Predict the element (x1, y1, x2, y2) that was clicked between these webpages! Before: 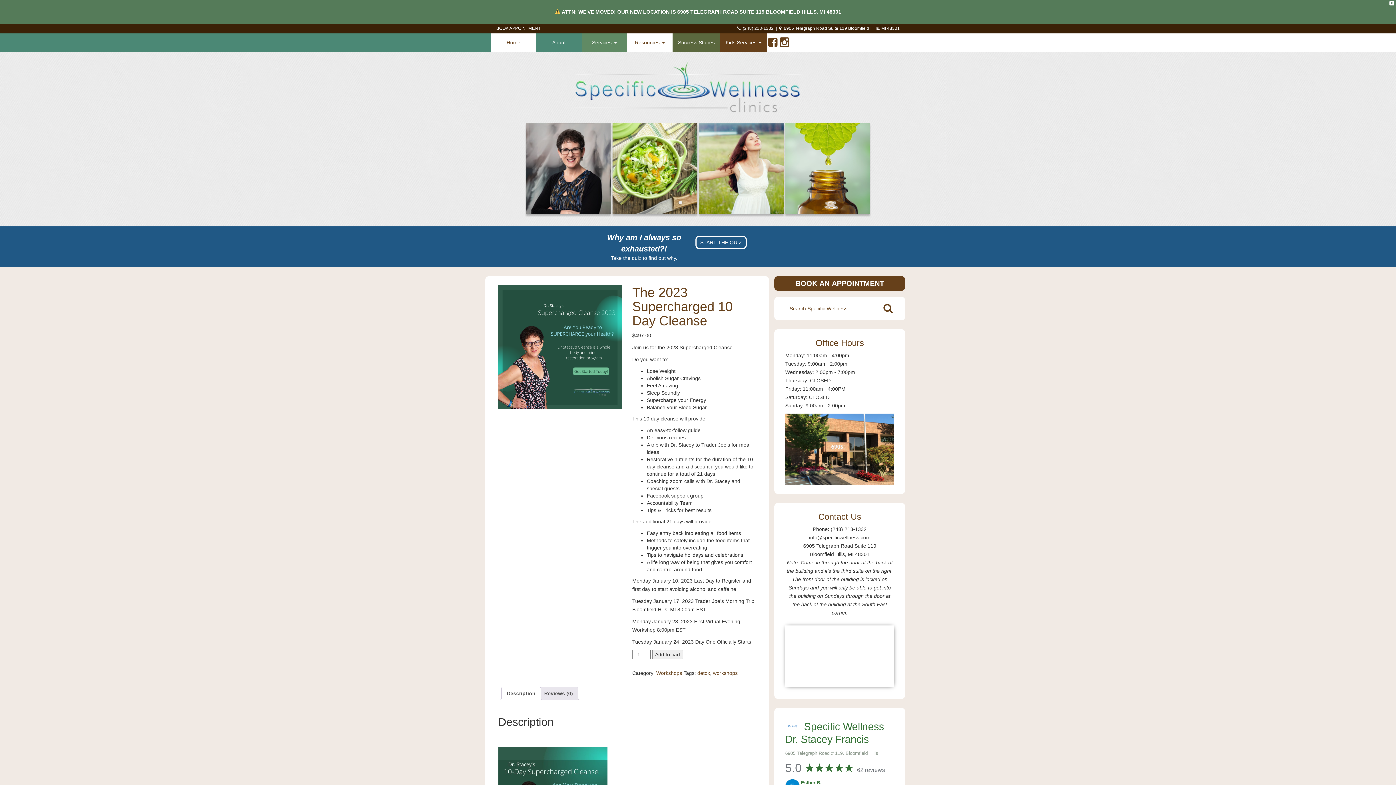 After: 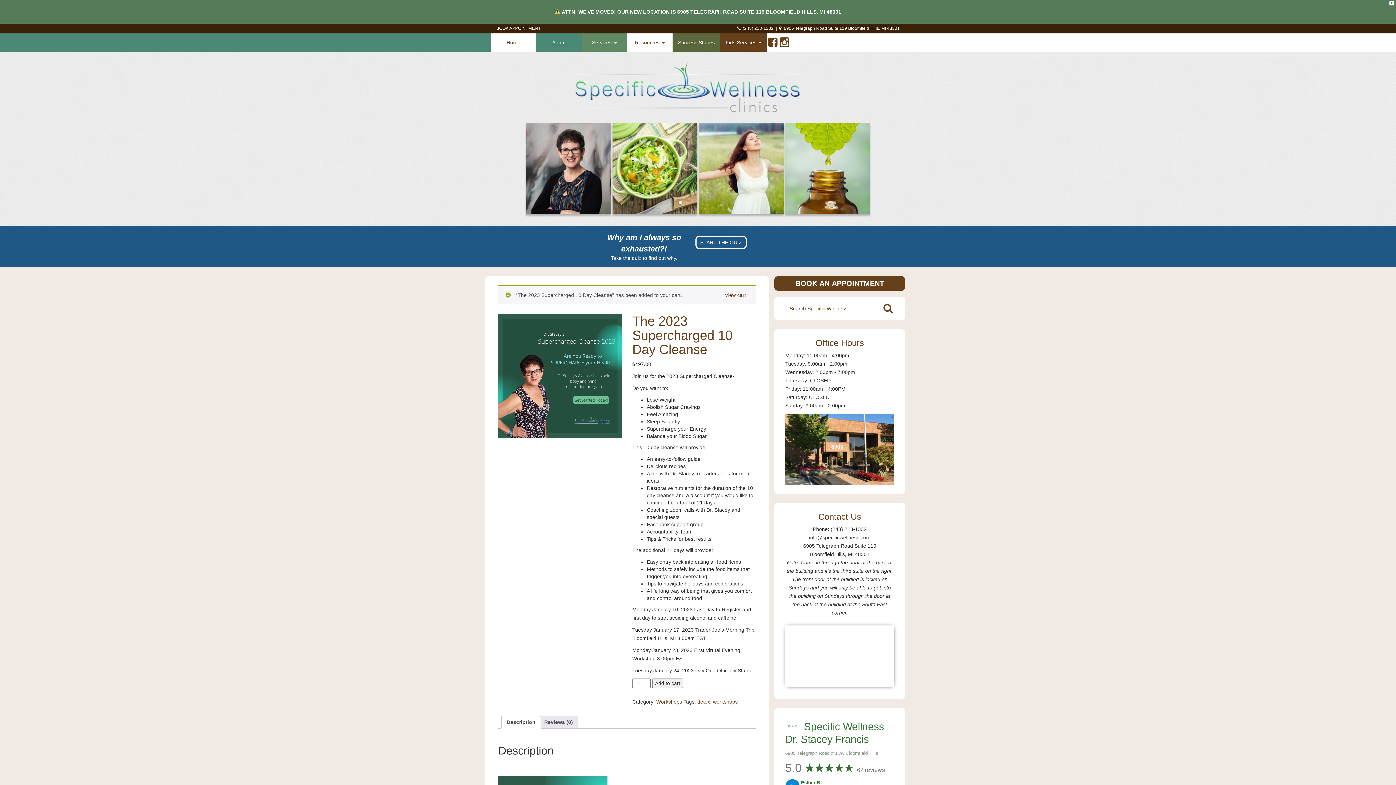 Action: label: Add to cart bbox: (652, 650, 683, 659)